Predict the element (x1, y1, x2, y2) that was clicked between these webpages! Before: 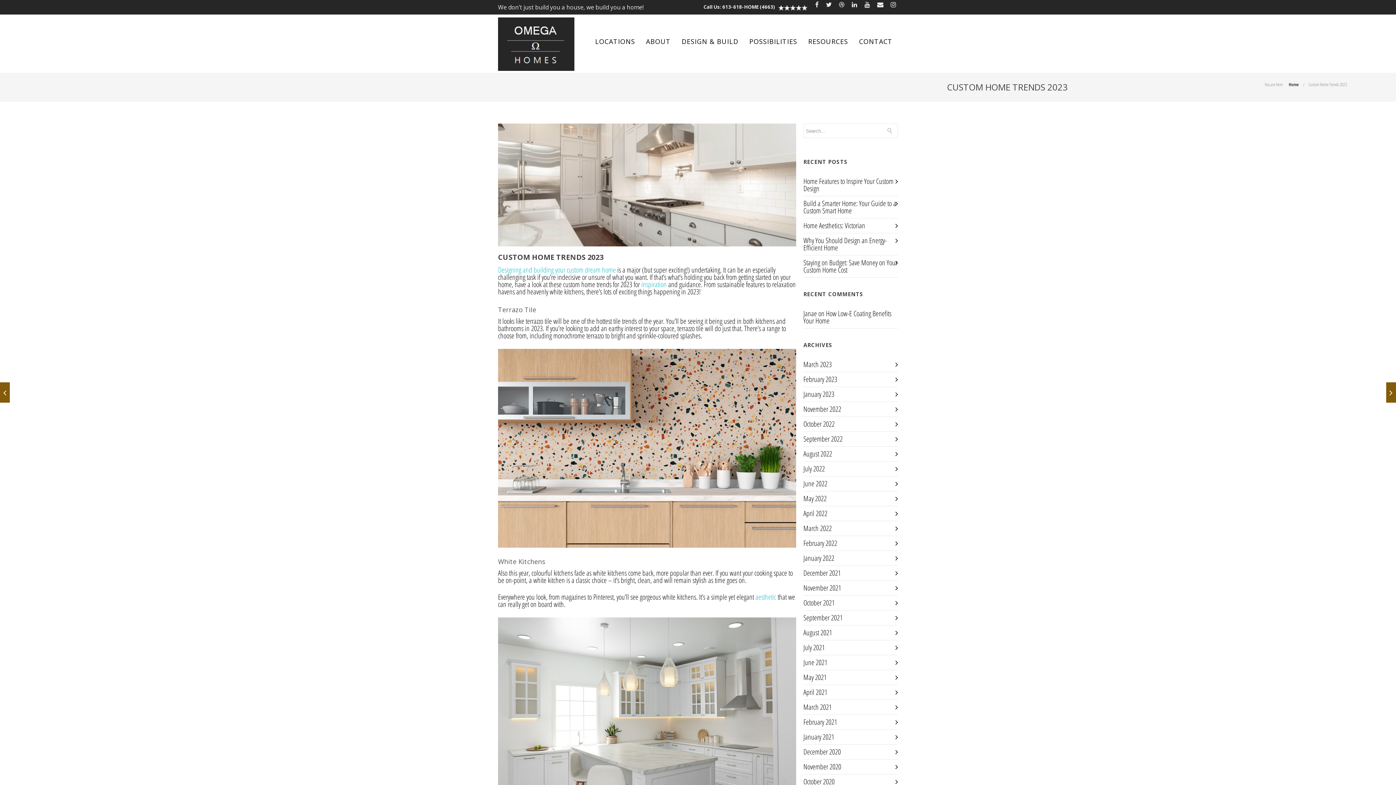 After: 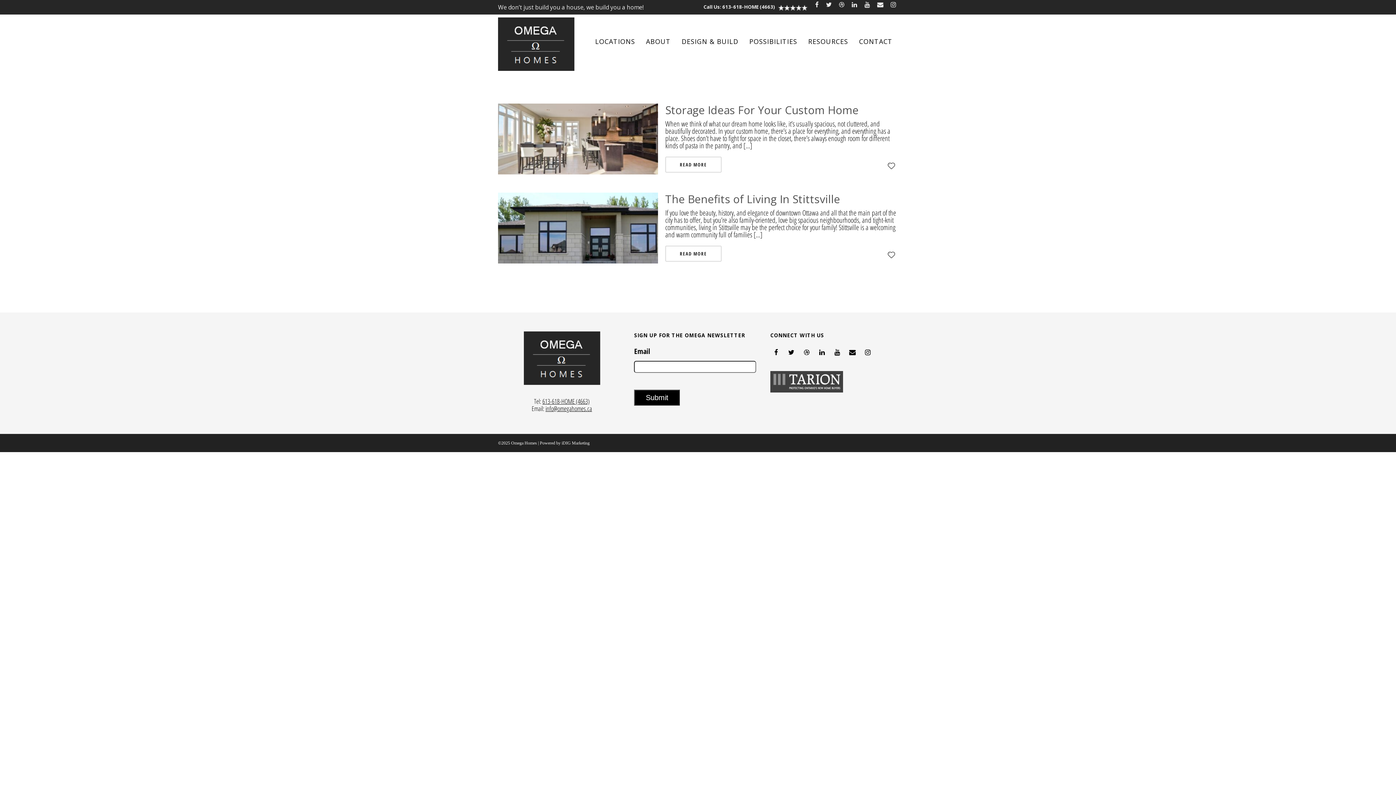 Action: label: July 2021 bbox: (803, 642, 825, 652)